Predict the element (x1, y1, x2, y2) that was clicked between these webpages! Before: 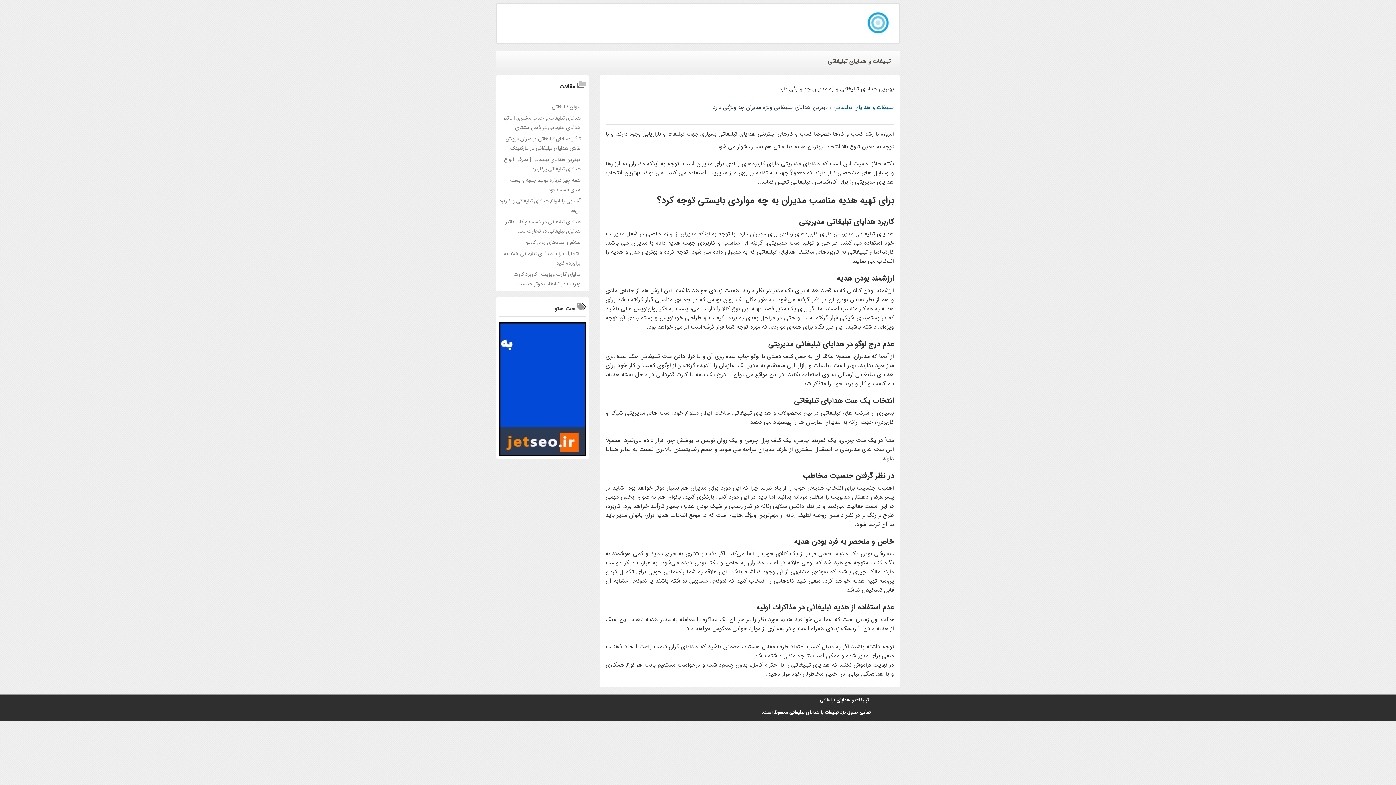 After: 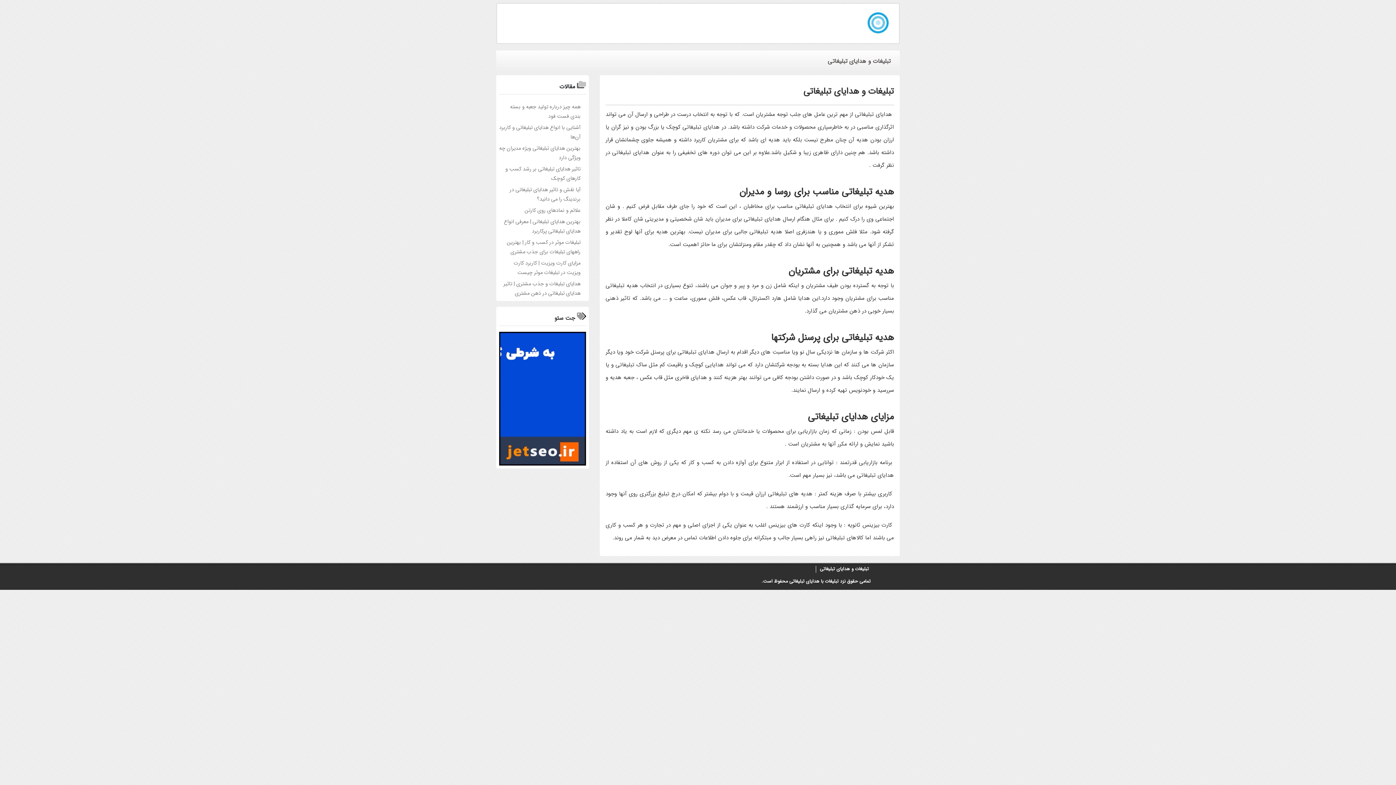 Action: bbox: (789, 709, 838, 716) label: تبلیغات با هدایای تبلیغاتی